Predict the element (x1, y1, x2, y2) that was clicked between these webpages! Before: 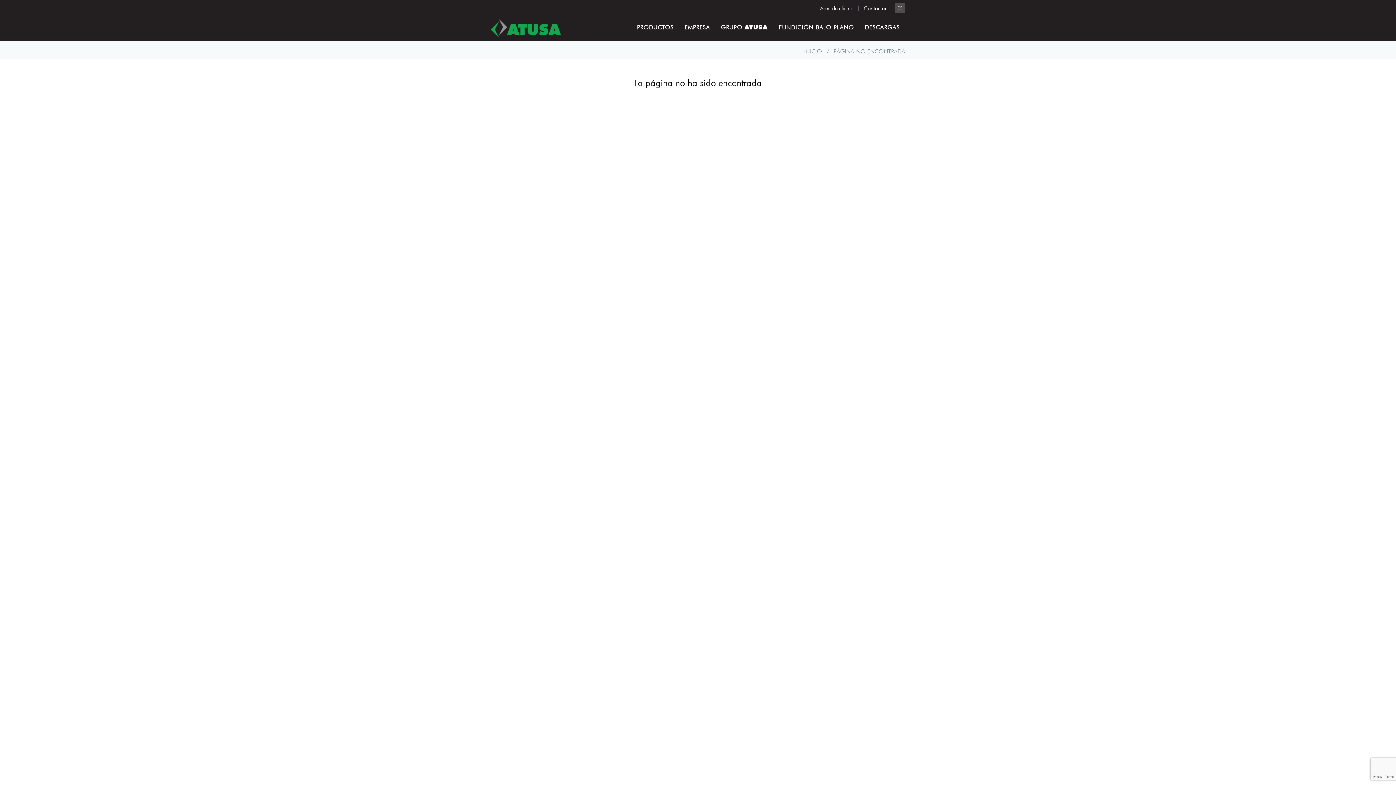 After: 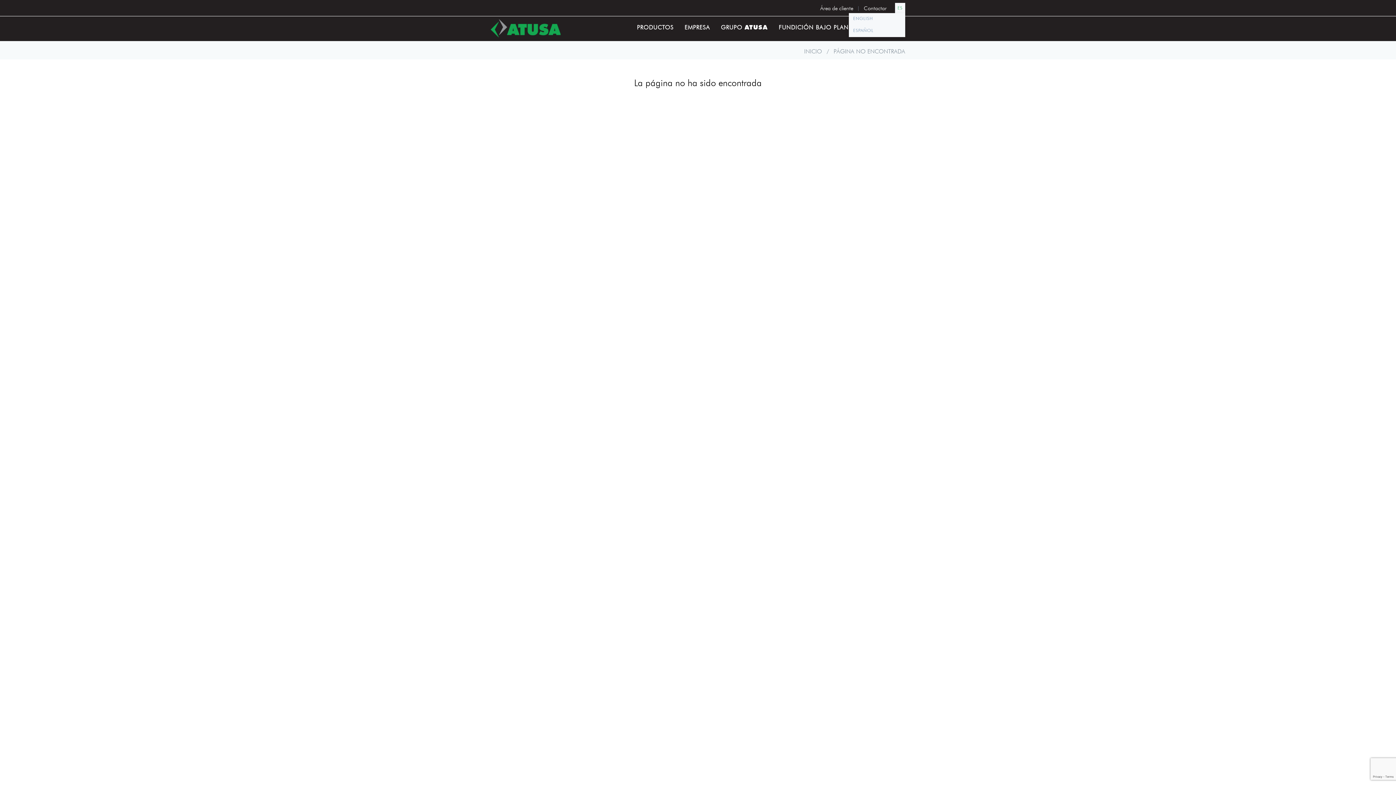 Action: bbox: (895, 2, 905, 13) label: ES